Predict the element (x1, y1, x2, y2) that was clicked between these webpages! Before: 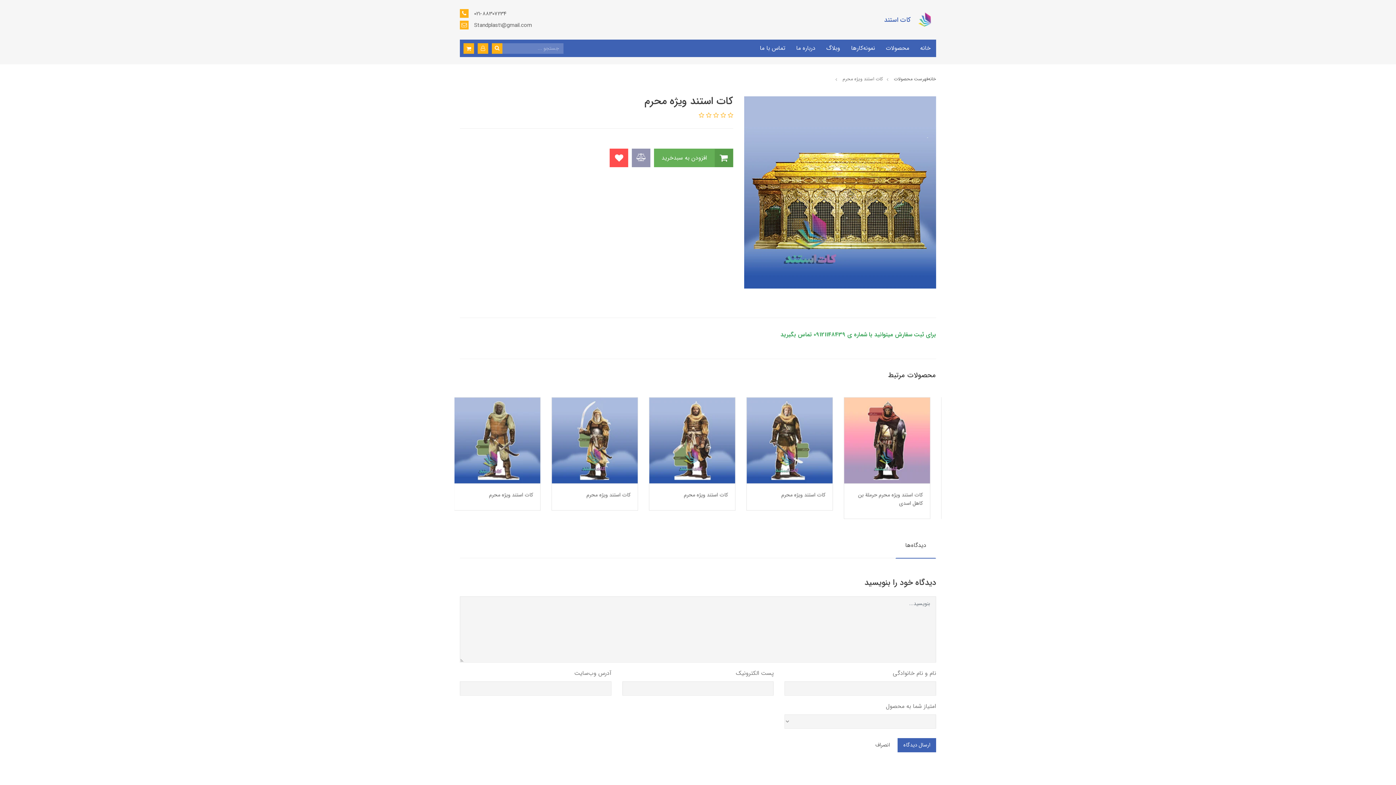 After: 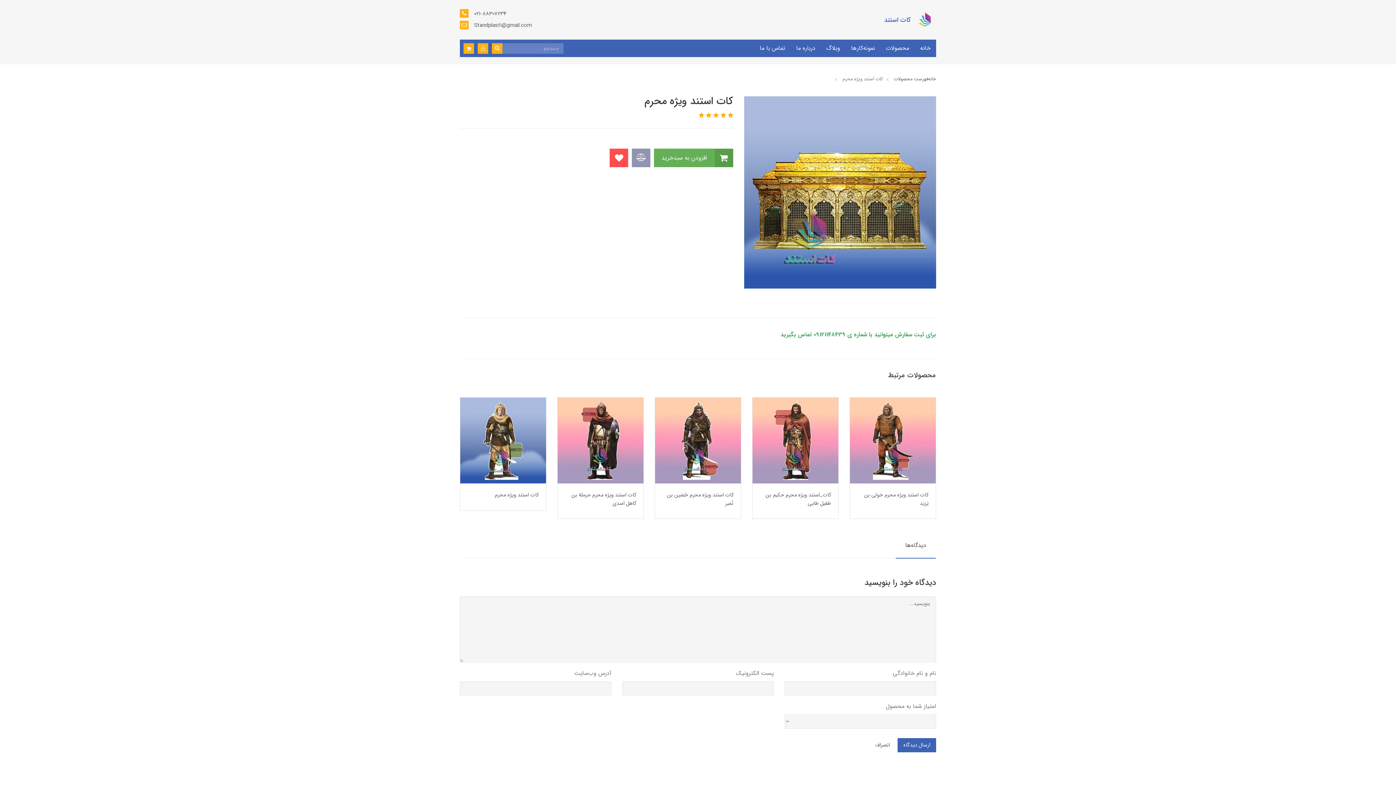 Action: bbox: (698, 111, 704, 120)